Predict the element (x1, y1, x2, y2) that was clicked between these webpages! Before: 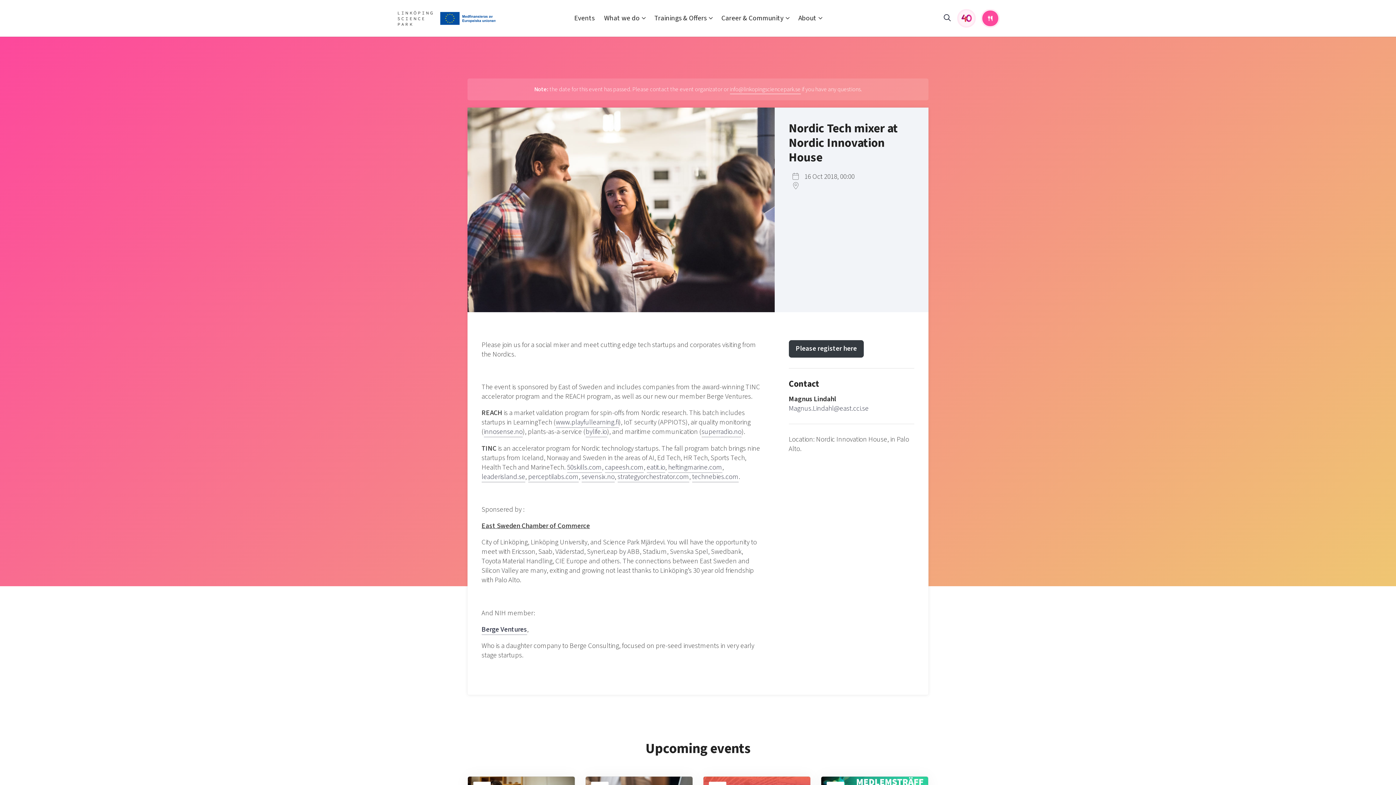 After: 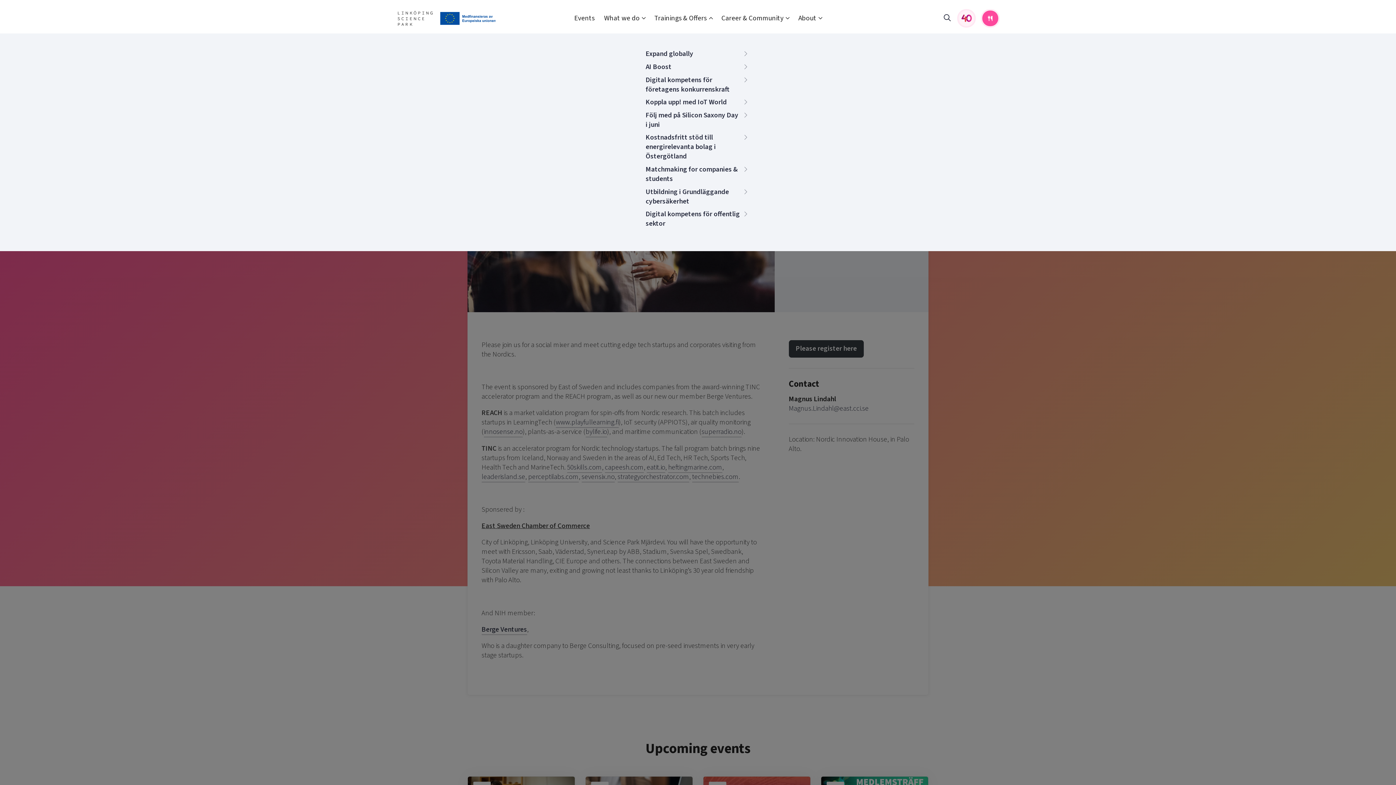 Action: bbox: (654, 3, 713, 33) label: Trainings & Offers